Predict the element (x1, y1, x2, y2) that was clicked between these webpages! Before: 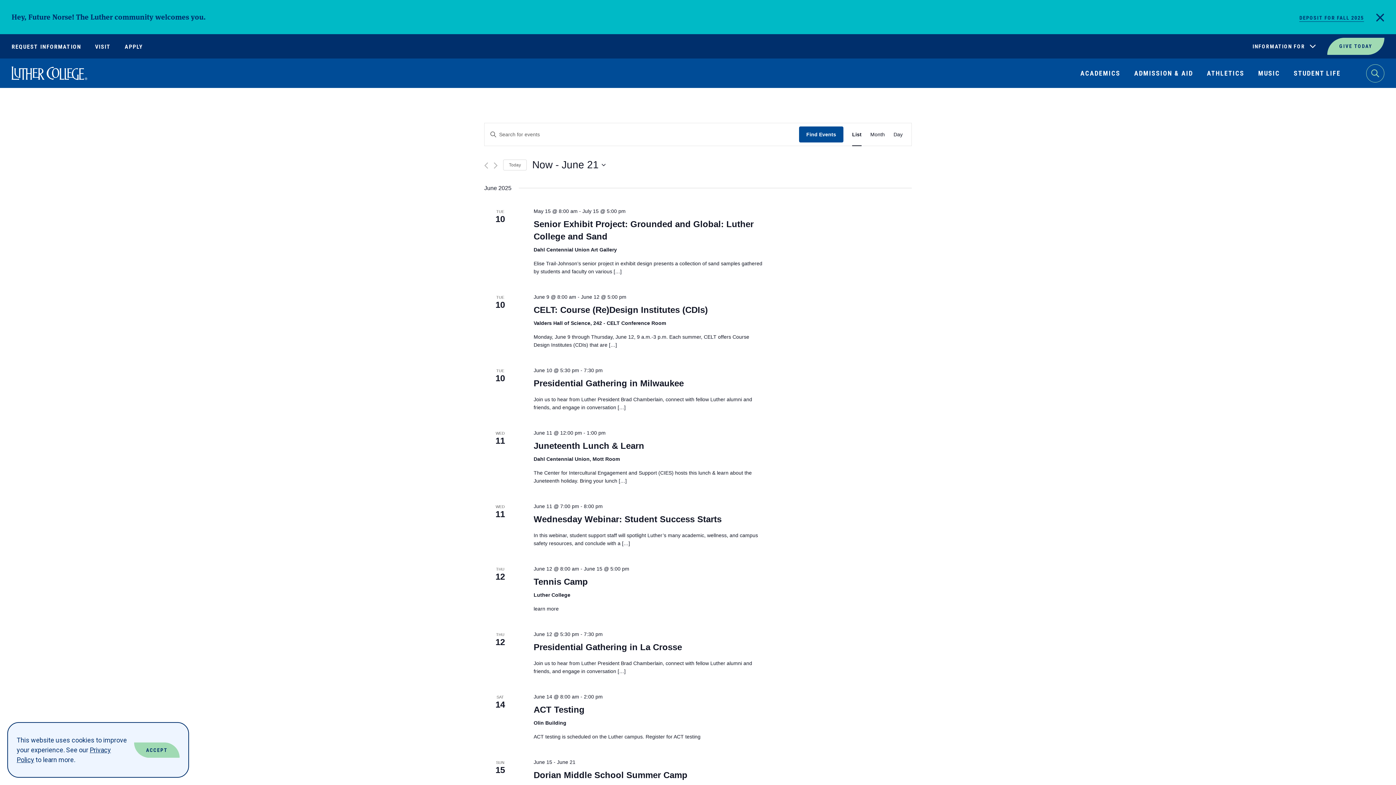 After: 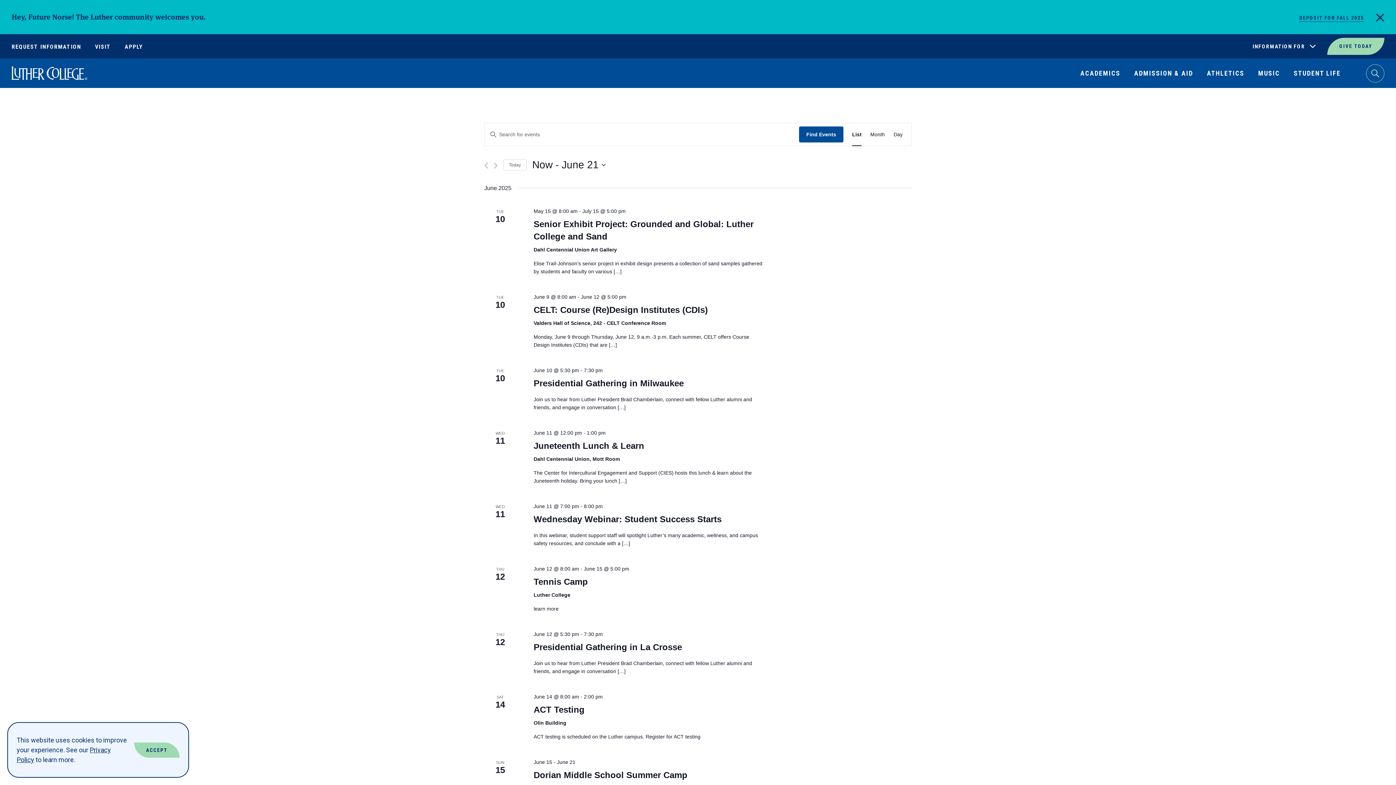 Action: label: Find Events bbox: (799, 126, 843, 142)